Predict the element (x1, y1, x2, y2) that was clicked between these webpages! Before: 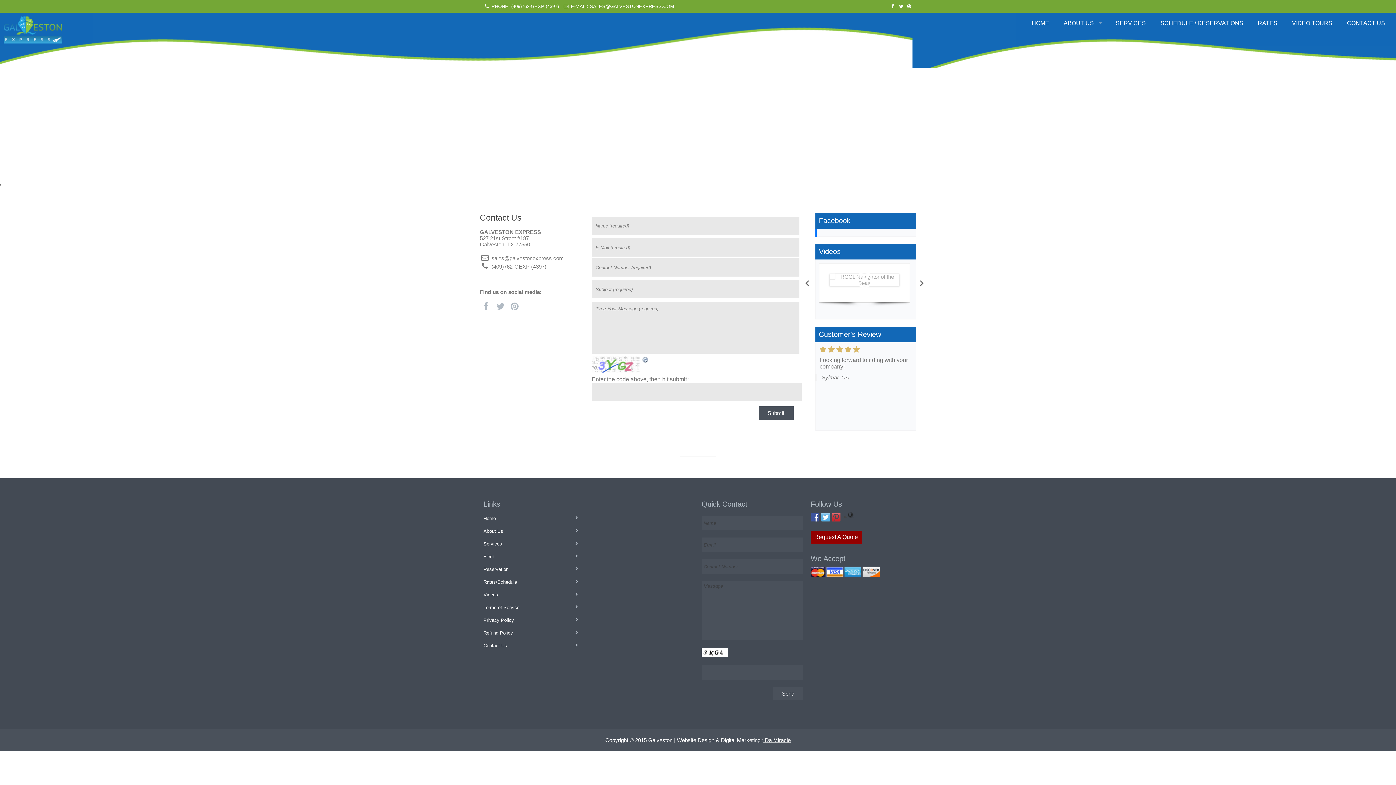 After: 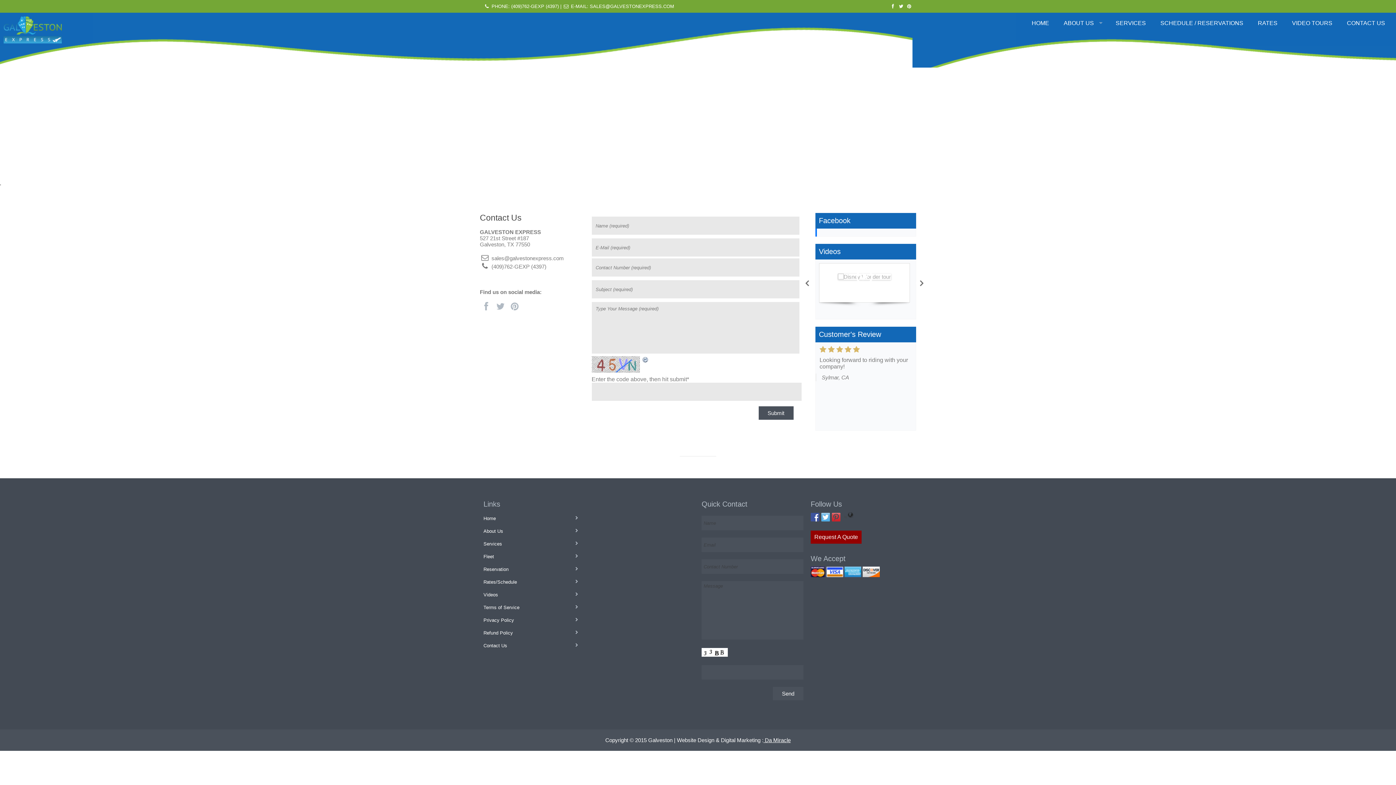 Action: label: CONTACT US bbox: (1340, 12, 1392, 33)